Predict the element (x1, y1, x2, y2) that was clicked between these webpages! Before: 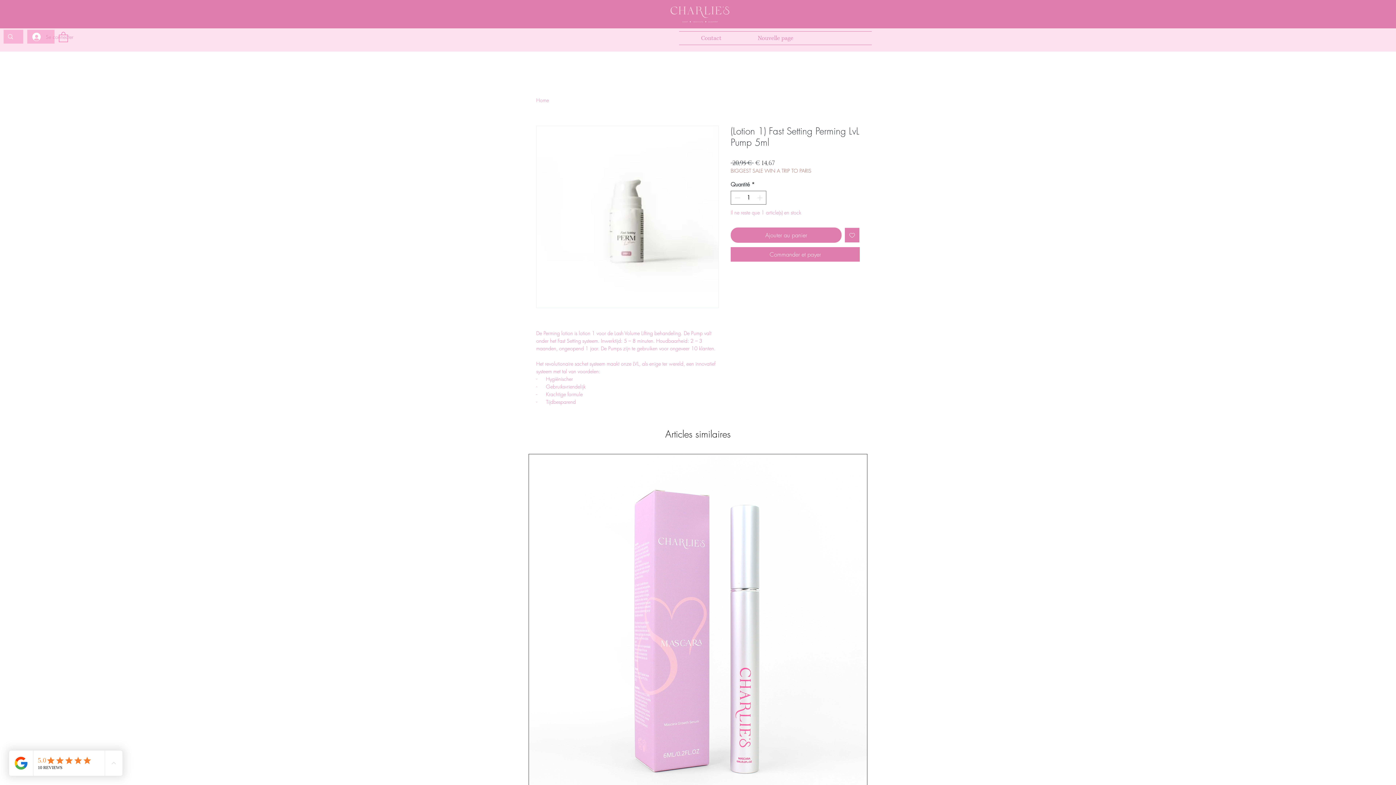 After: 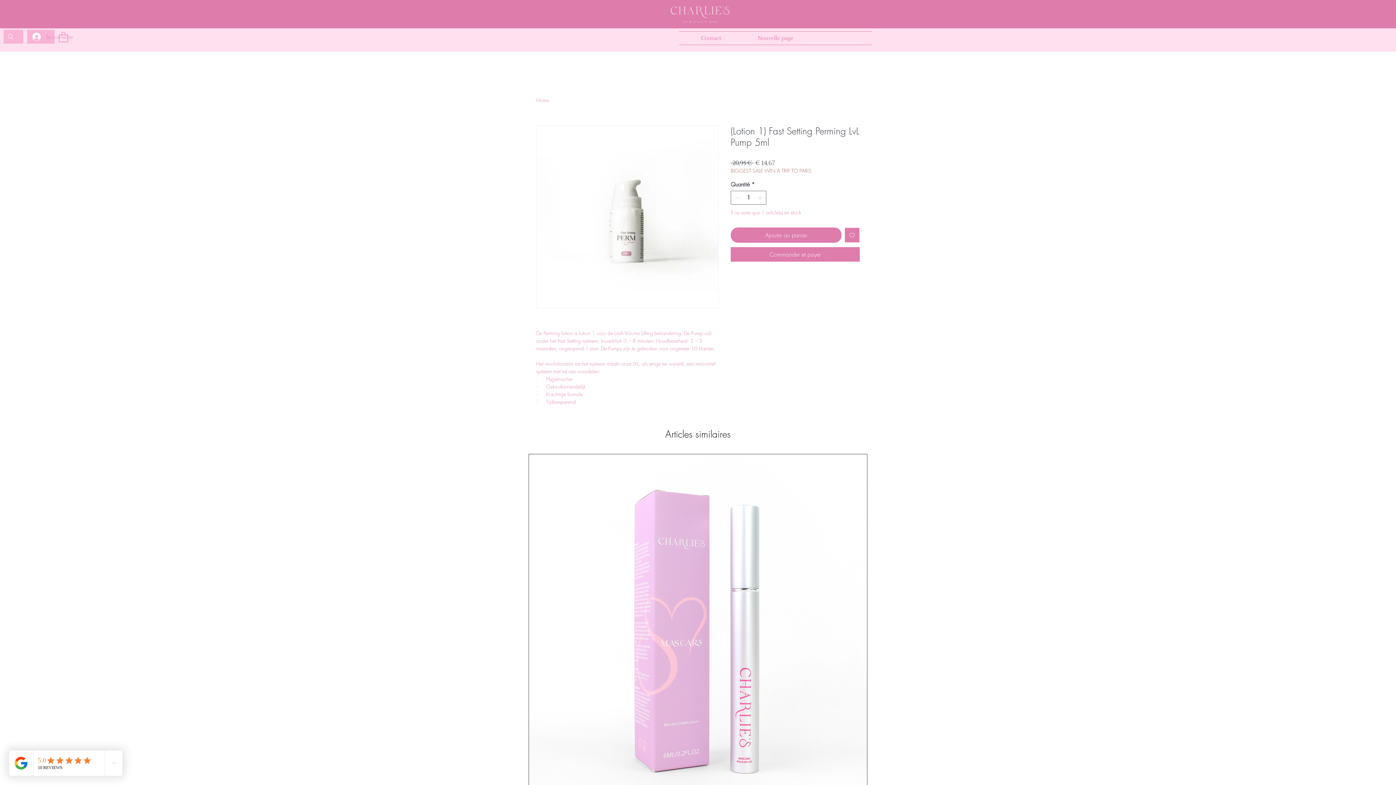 Action: bbox: (58, 31, 68, 42)